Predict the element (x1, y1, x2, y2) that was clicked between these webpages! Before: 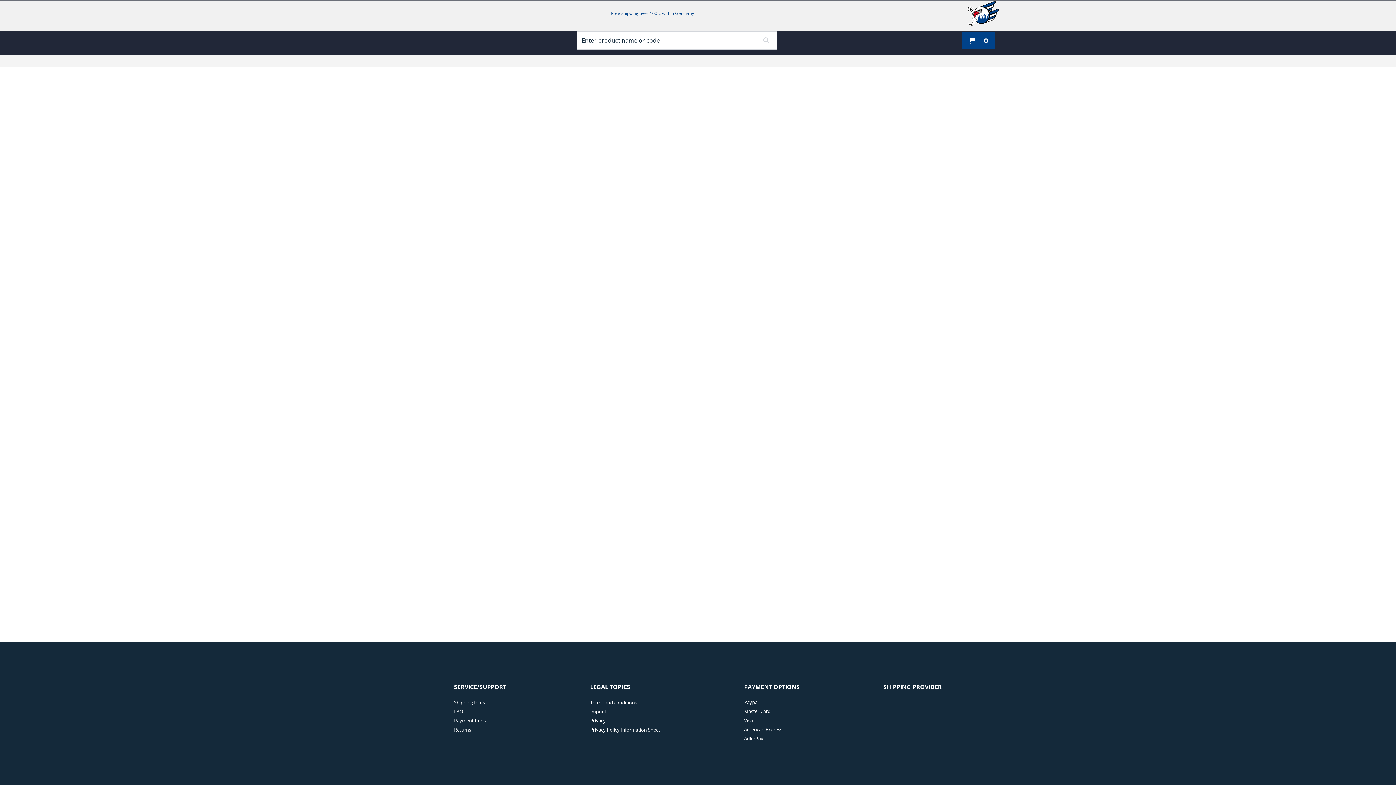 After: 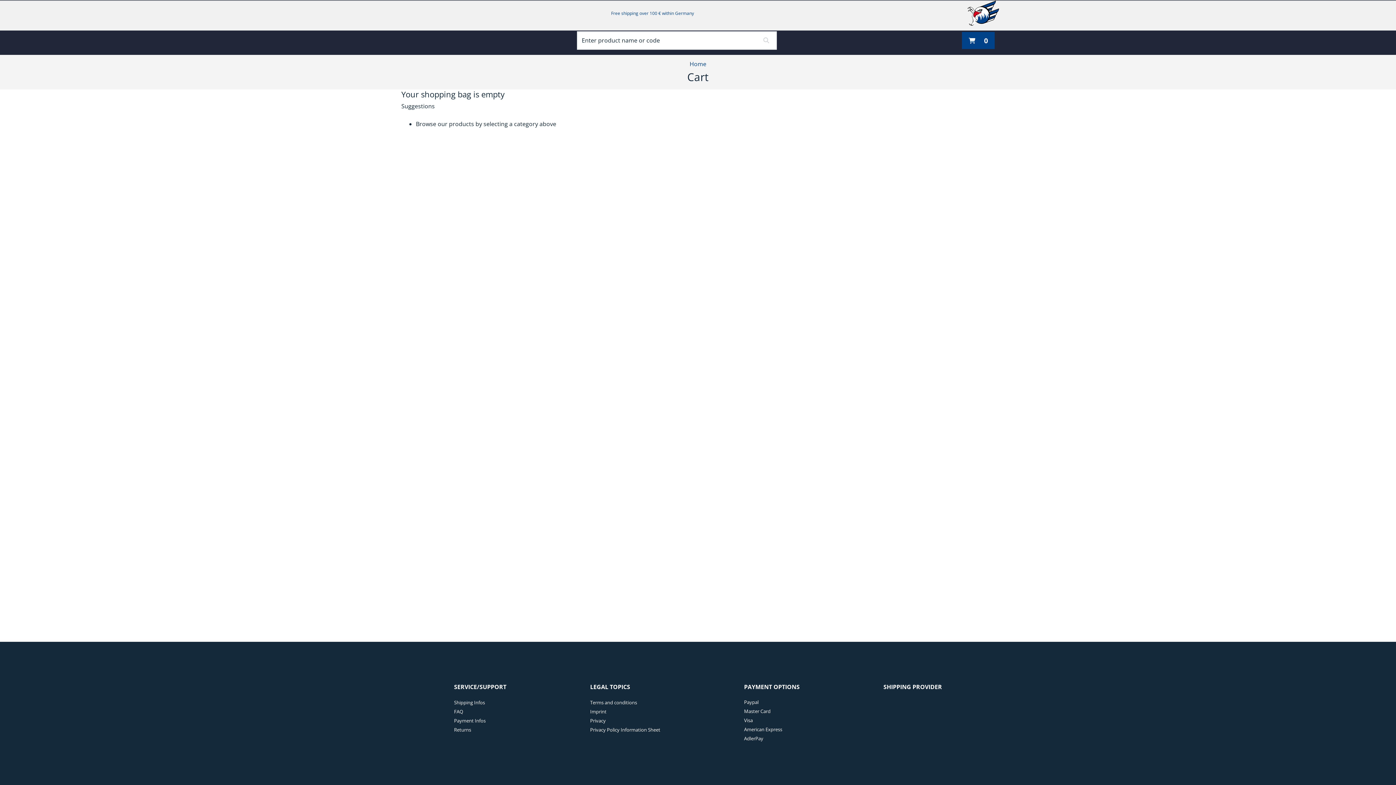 Action: label: 0 items currently in your cart bbox: (962, 32, 995, 49)